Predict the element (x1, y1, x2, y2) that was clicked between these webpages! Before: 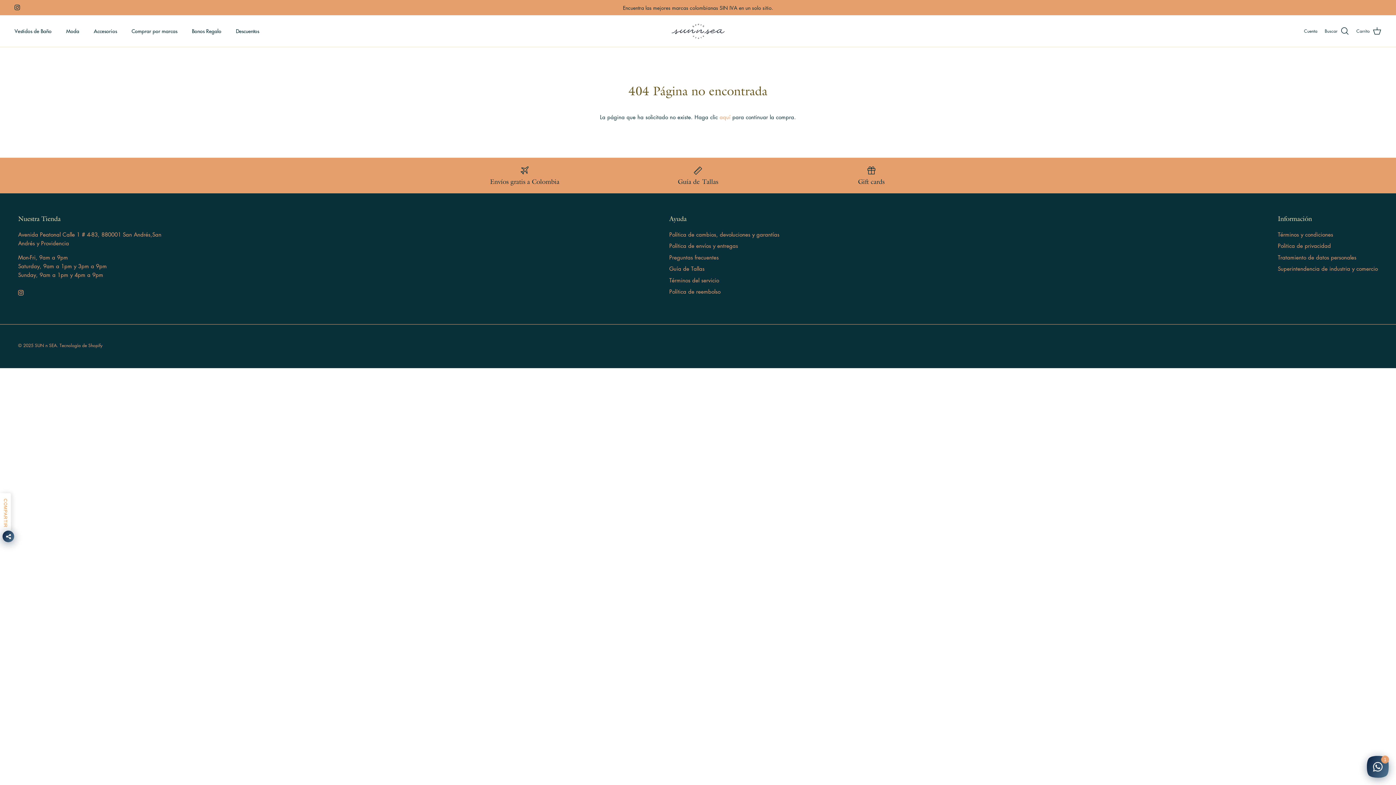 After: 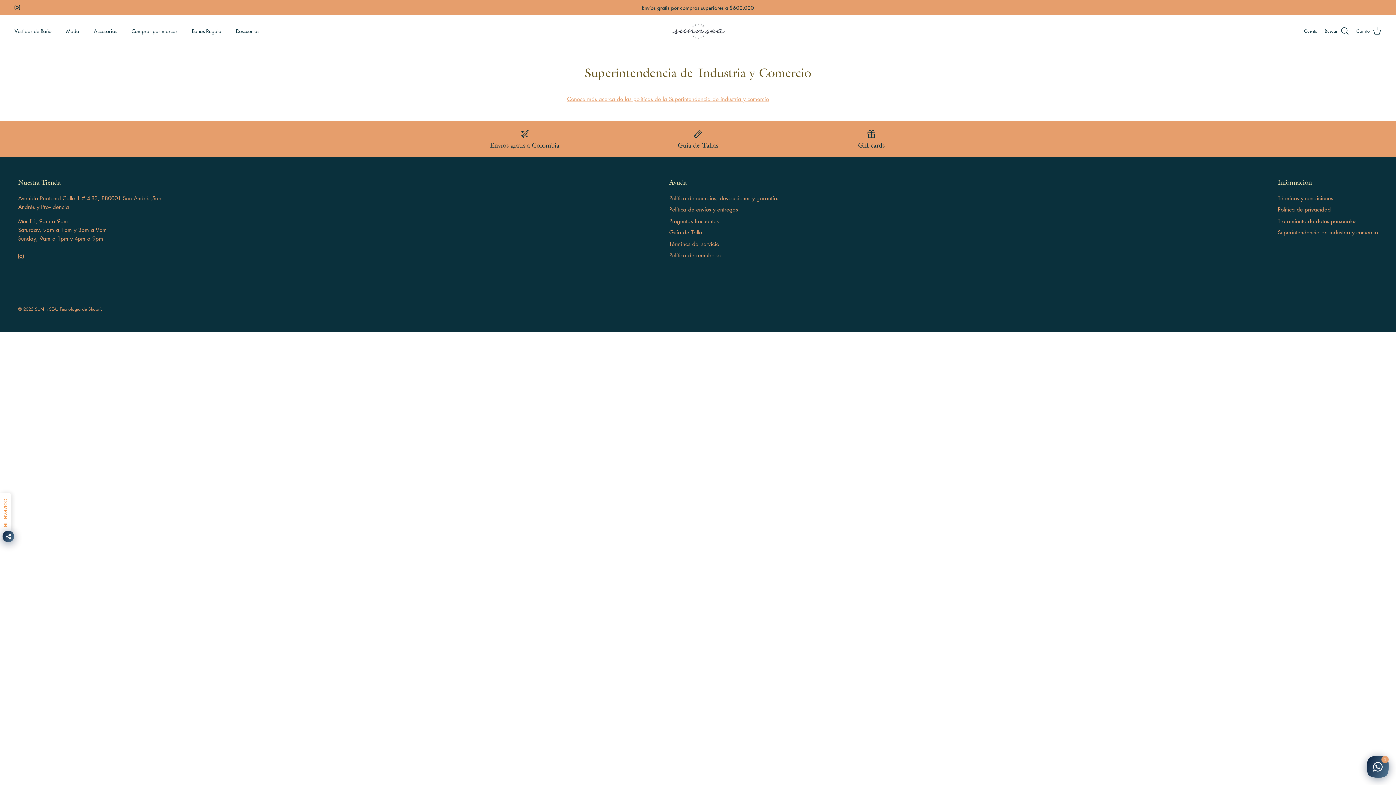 Action: bbox: (1278, 265, 1378, 272) label: Superintendencia de industria y comercio